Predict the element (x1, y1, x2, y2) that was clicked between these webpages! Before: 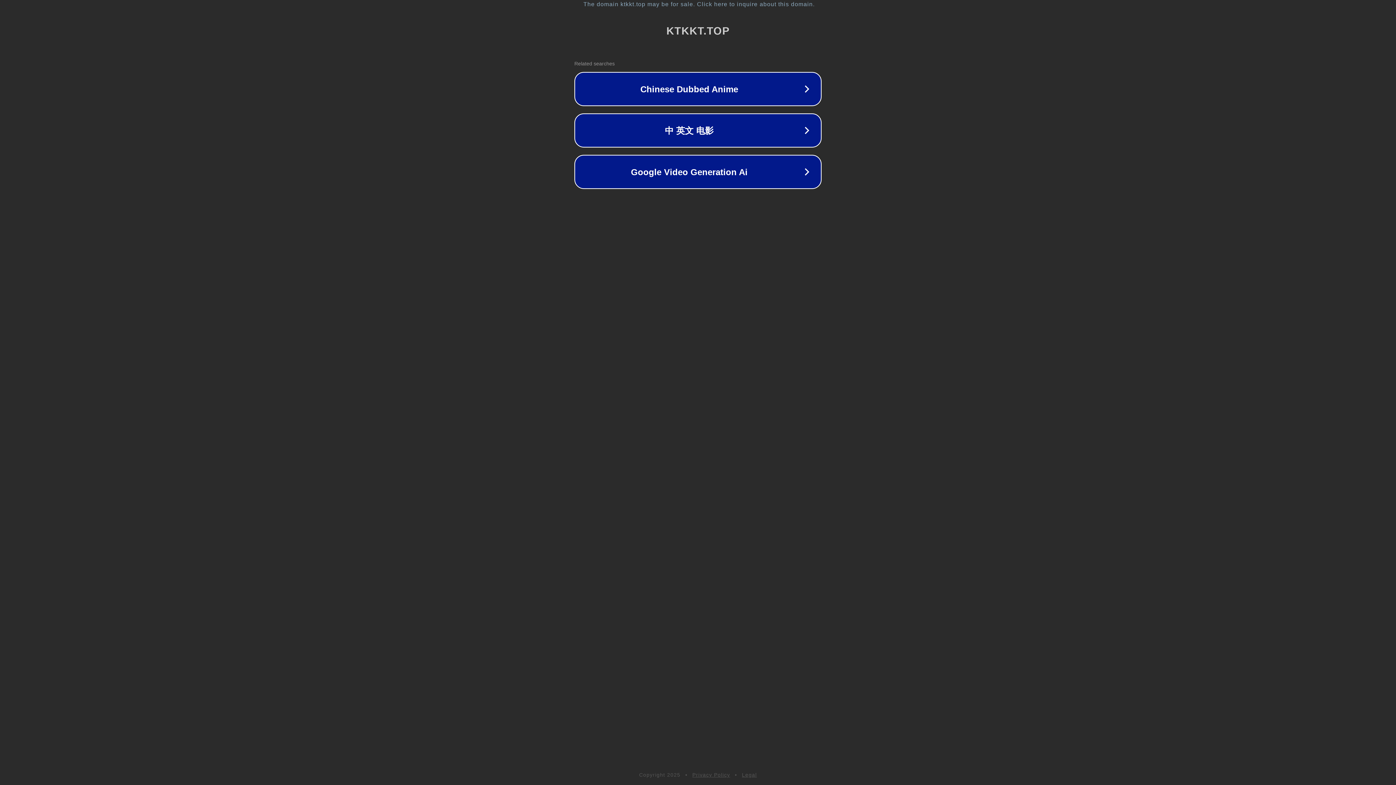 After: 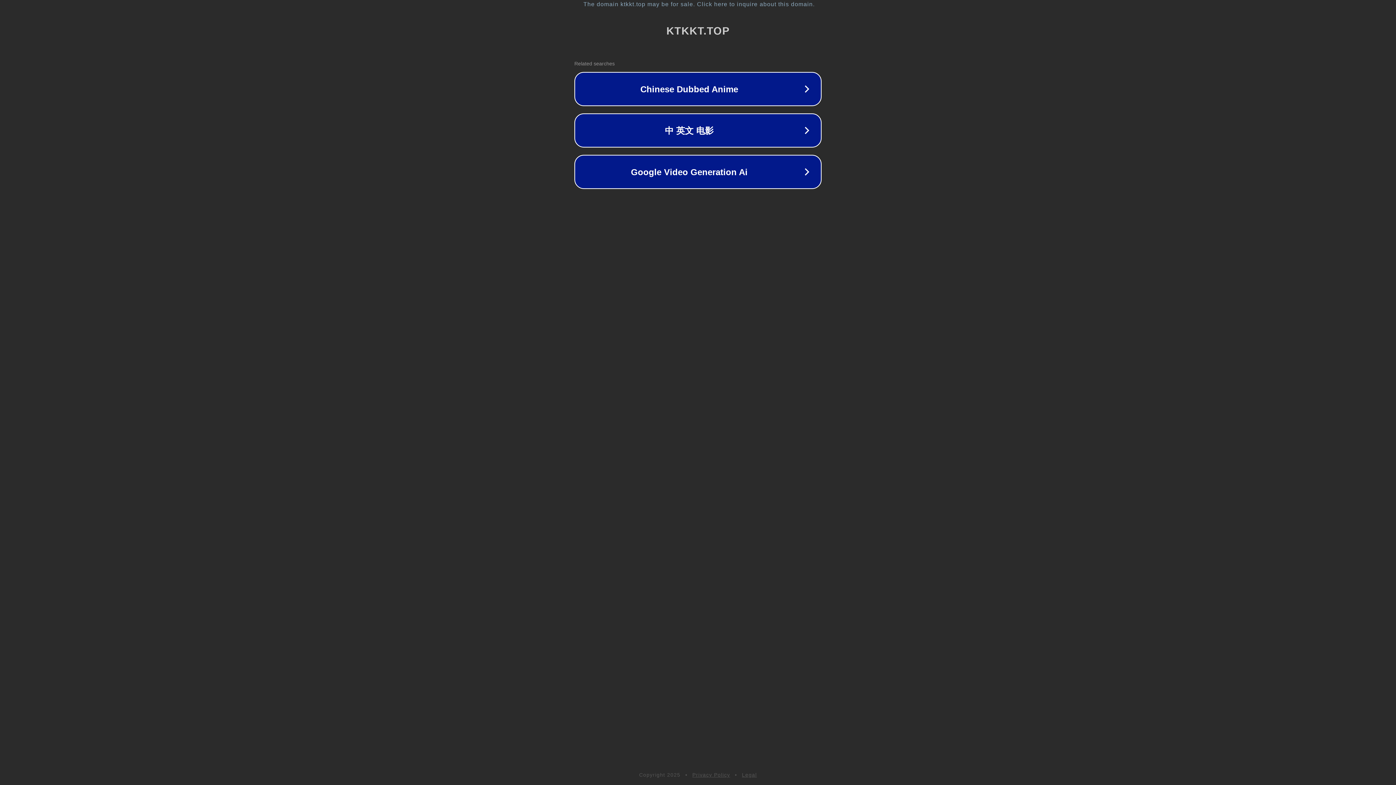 Action: label: Privacy Policy bbox: (692, 772, 730, 778)